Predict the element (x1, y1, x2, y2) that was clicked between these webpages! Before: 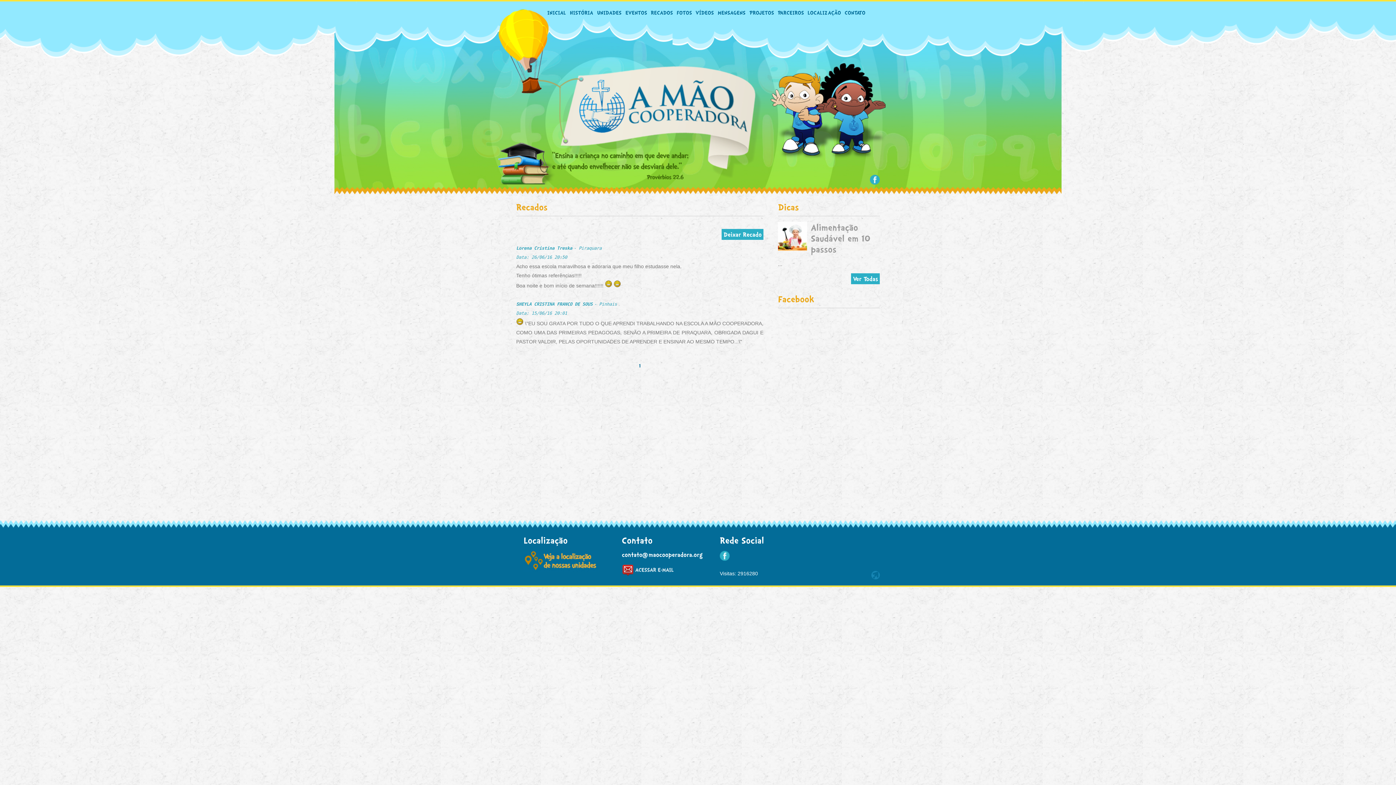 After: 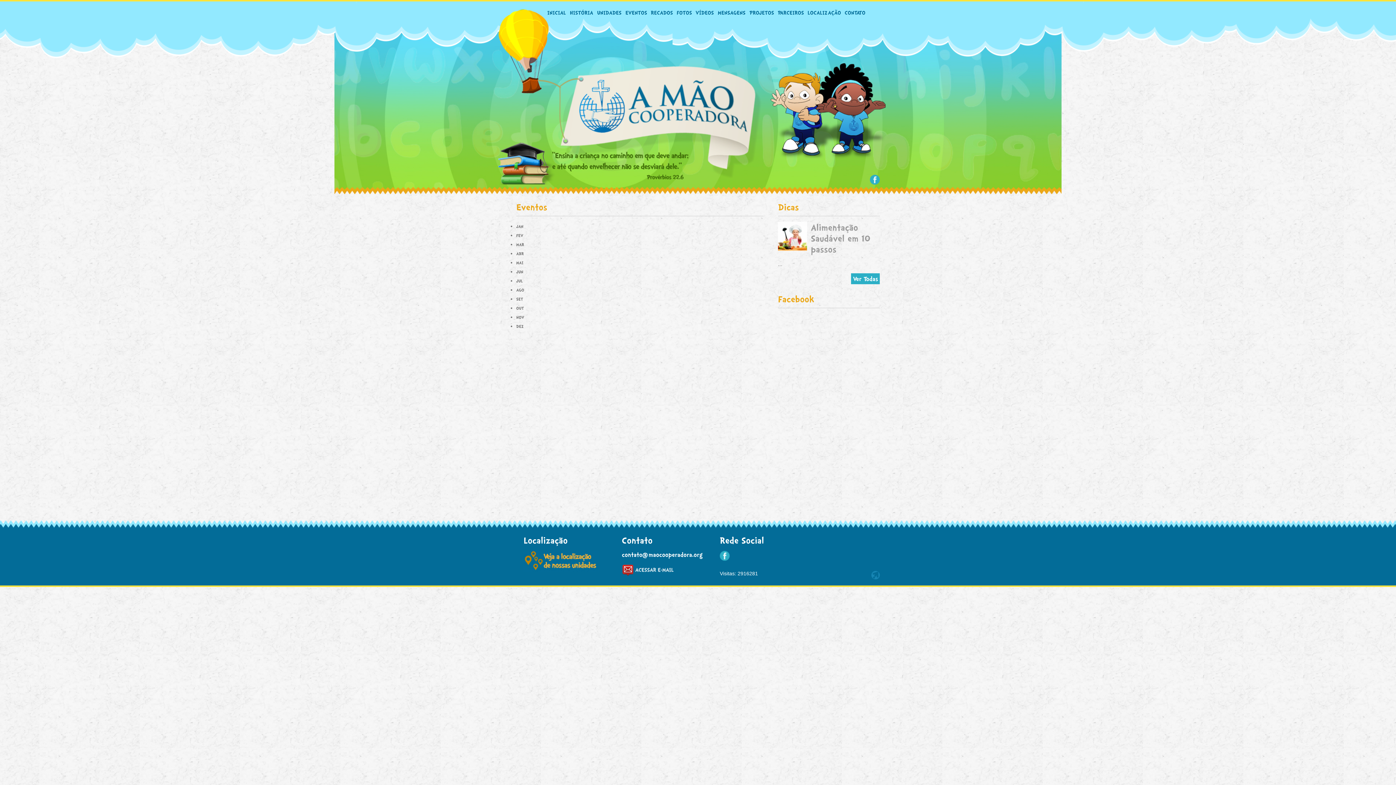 Action: label: EVENTOS bbox: (623, 6, 649, 18)